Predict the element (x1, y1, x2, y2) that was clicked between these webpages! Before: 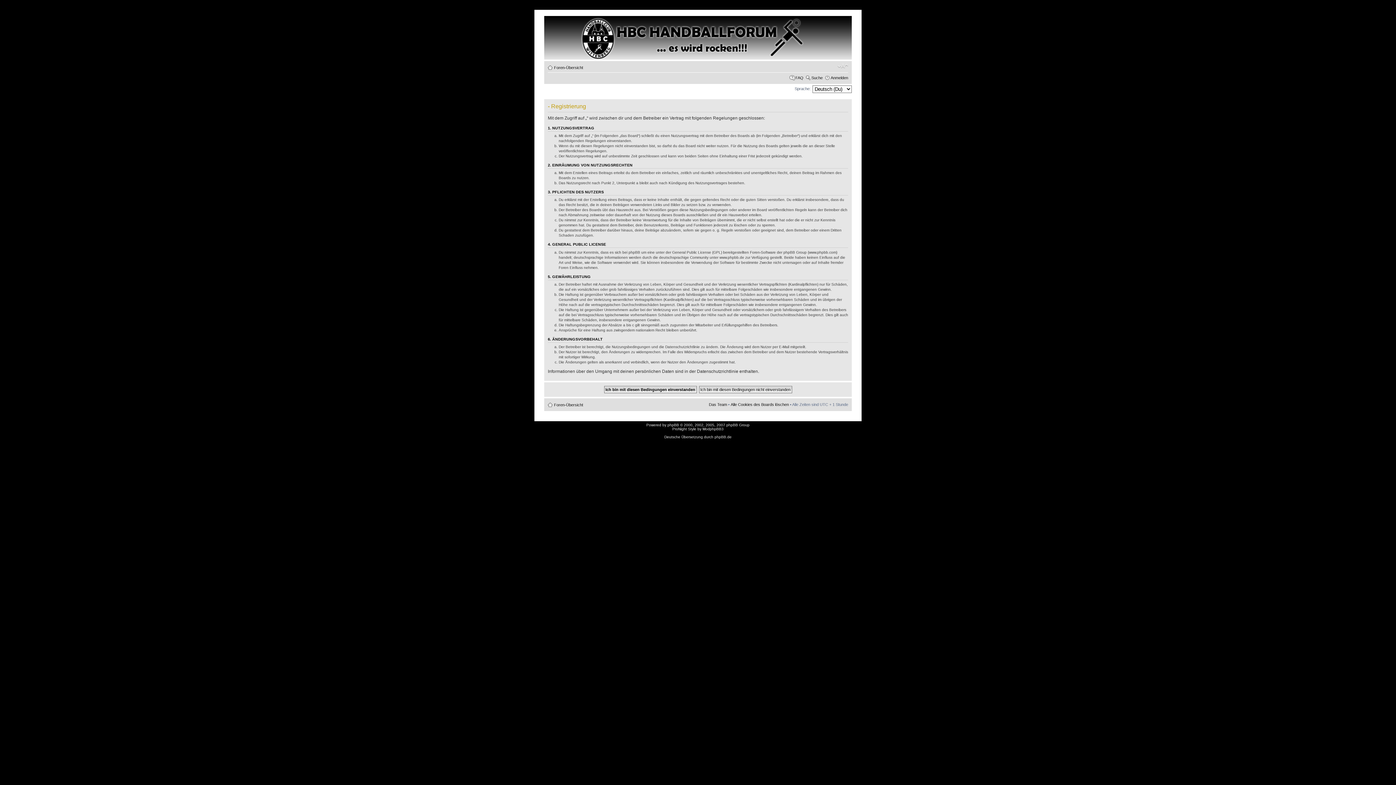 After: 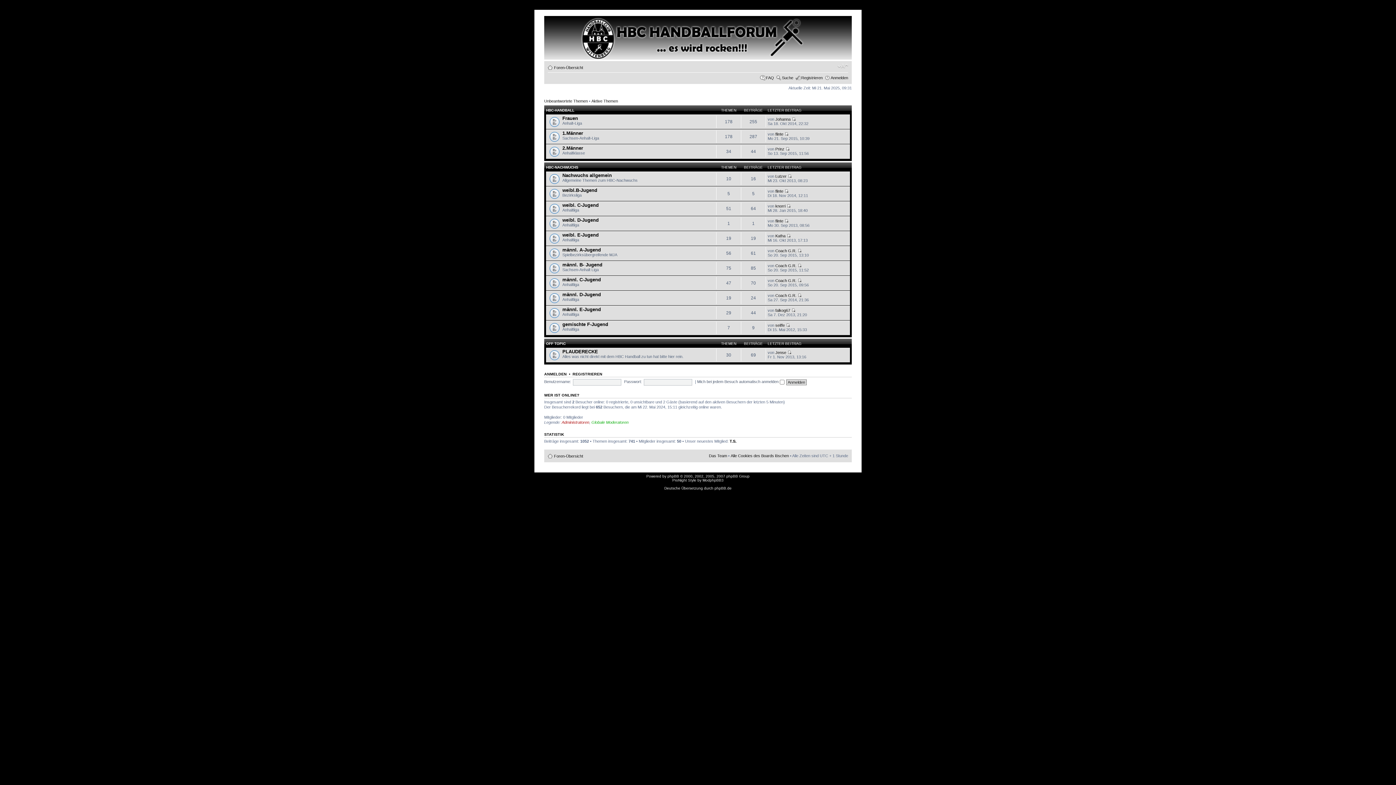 Action: label: Foren-Übersicht bbox: (554, 402, 583, 407)